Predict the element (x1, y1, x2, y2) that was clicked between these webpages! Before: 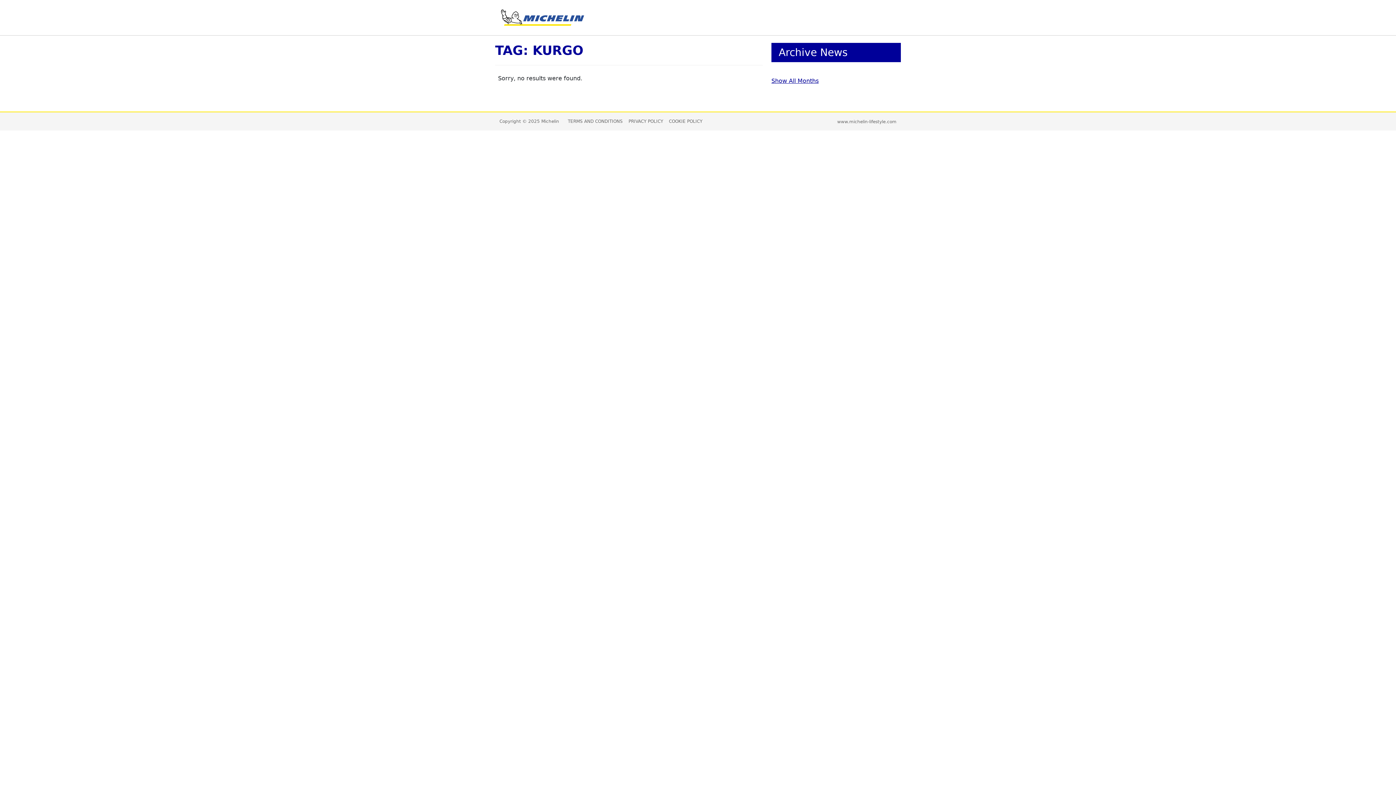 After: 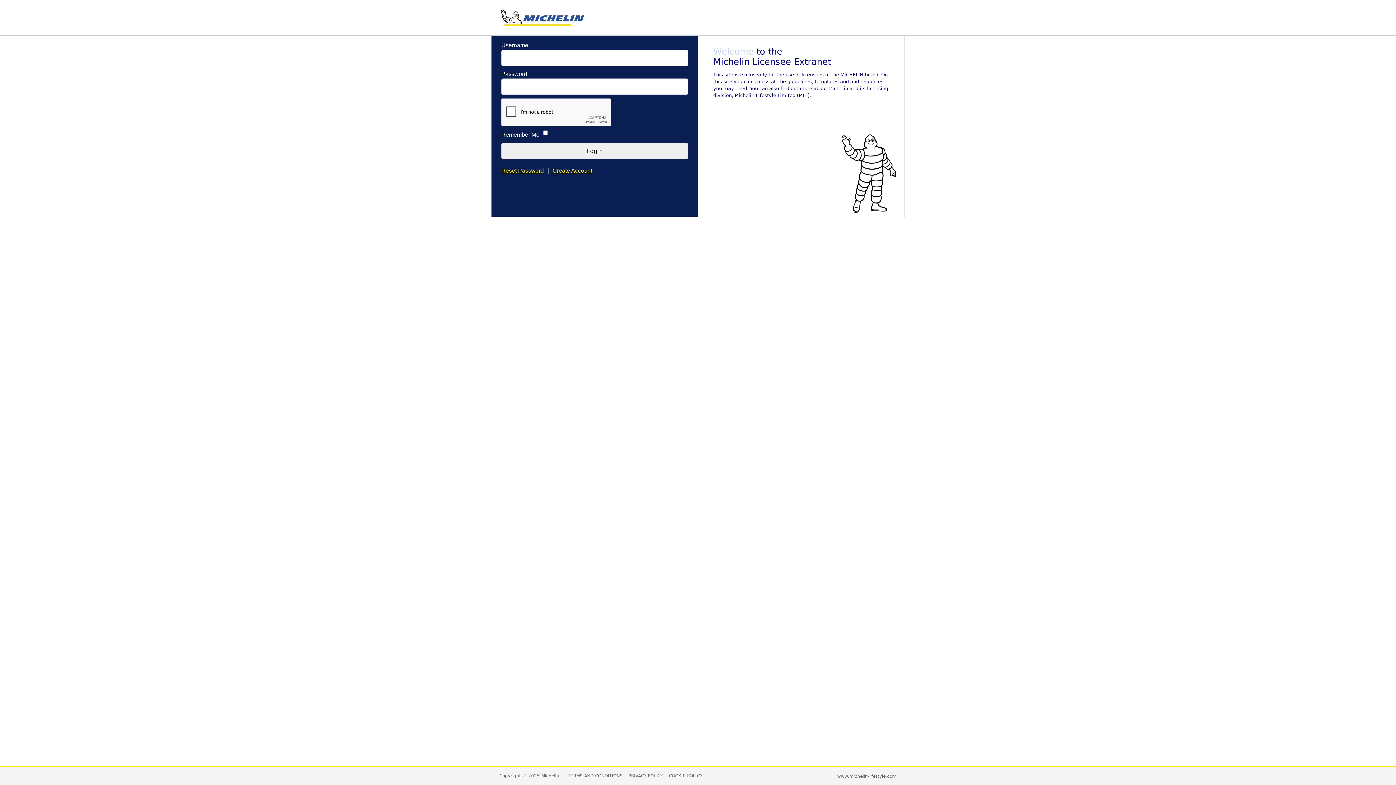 Action: bbox: (495, 13, 590, 20)